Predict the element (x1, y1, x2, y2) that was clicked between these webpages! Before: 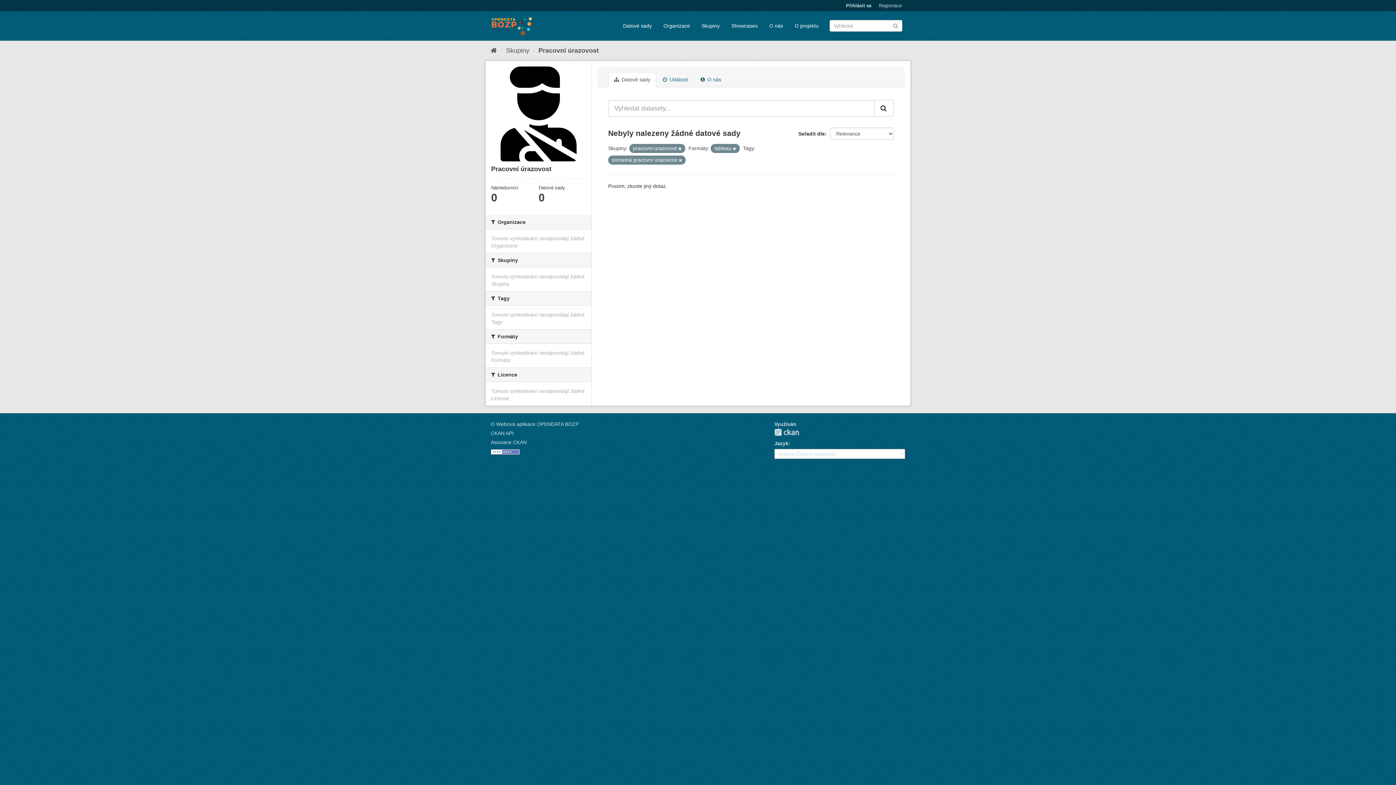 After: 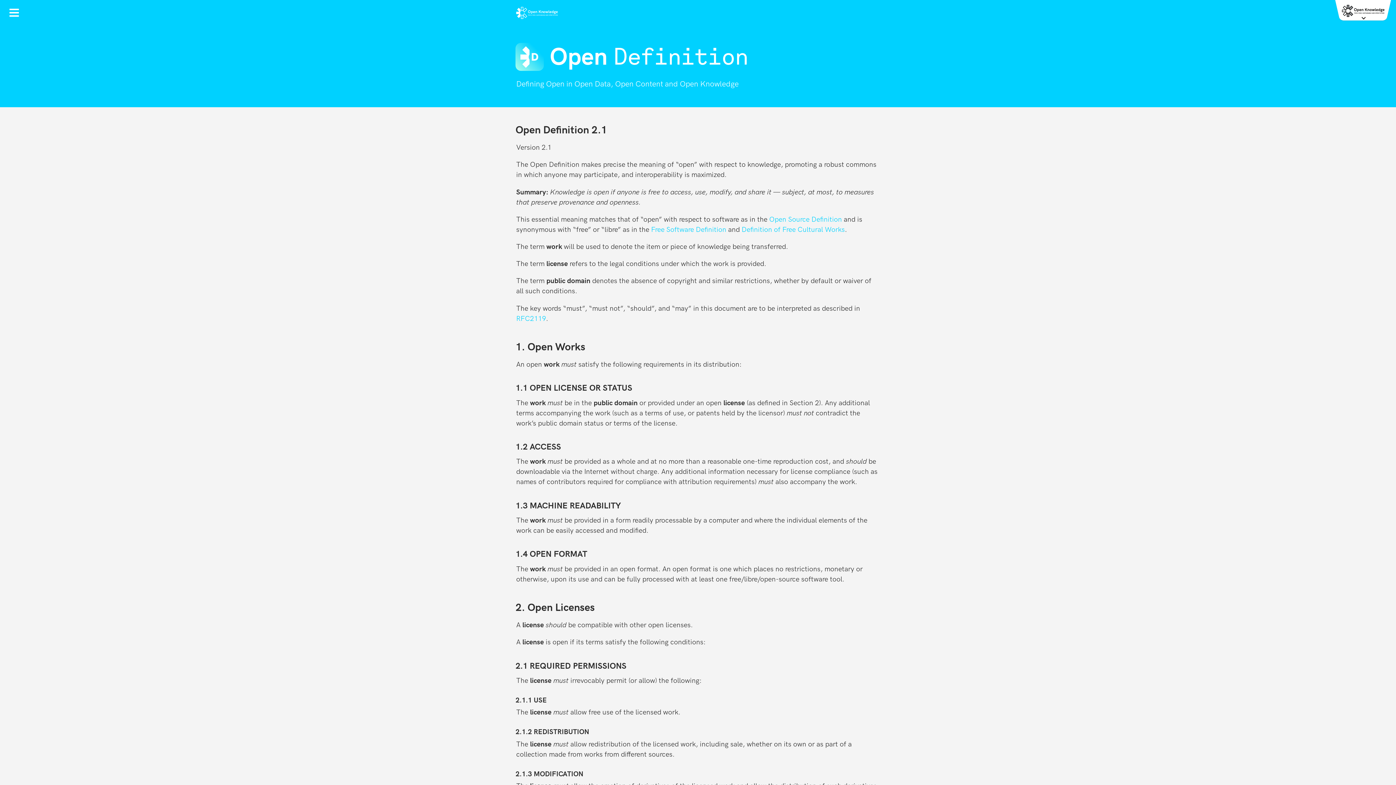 Action: bbox: (490, 448, 520, 454)